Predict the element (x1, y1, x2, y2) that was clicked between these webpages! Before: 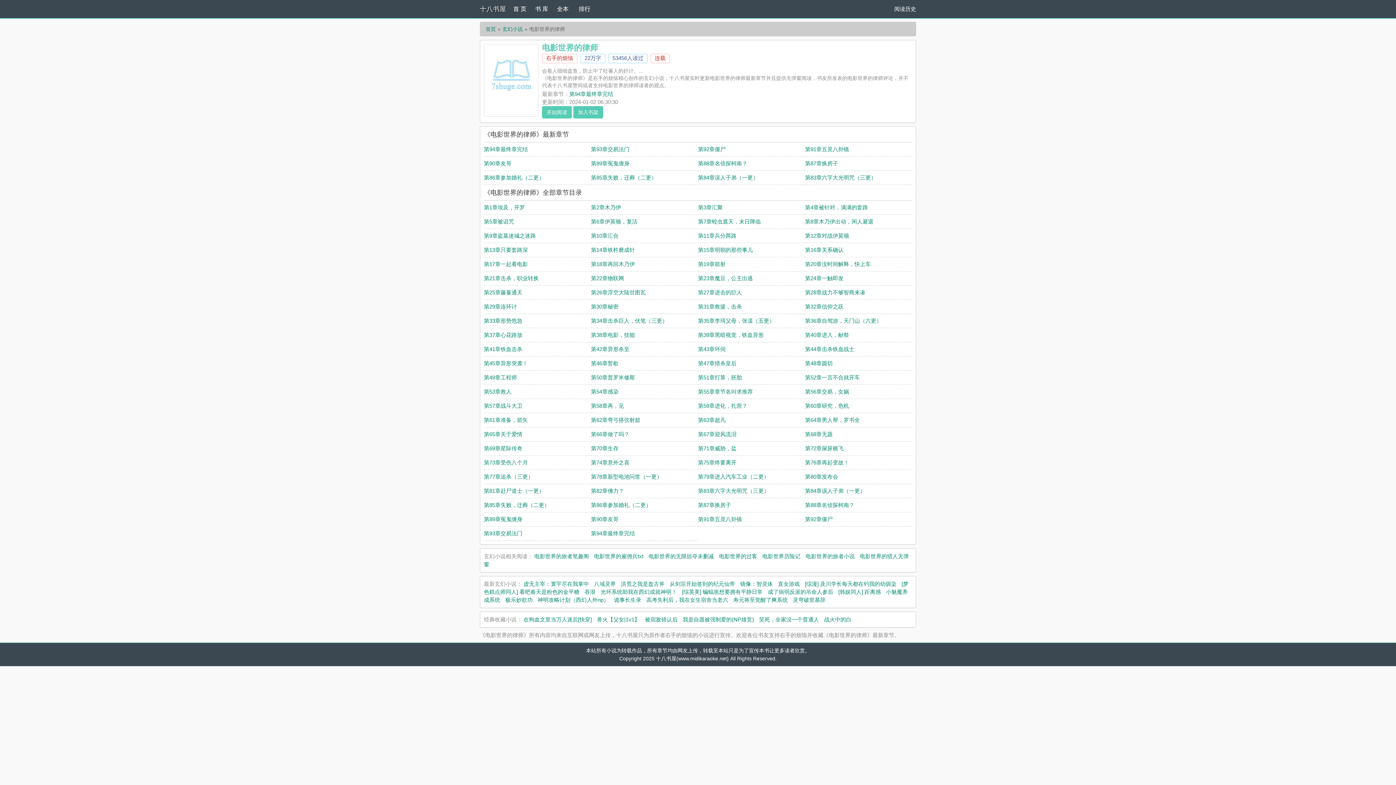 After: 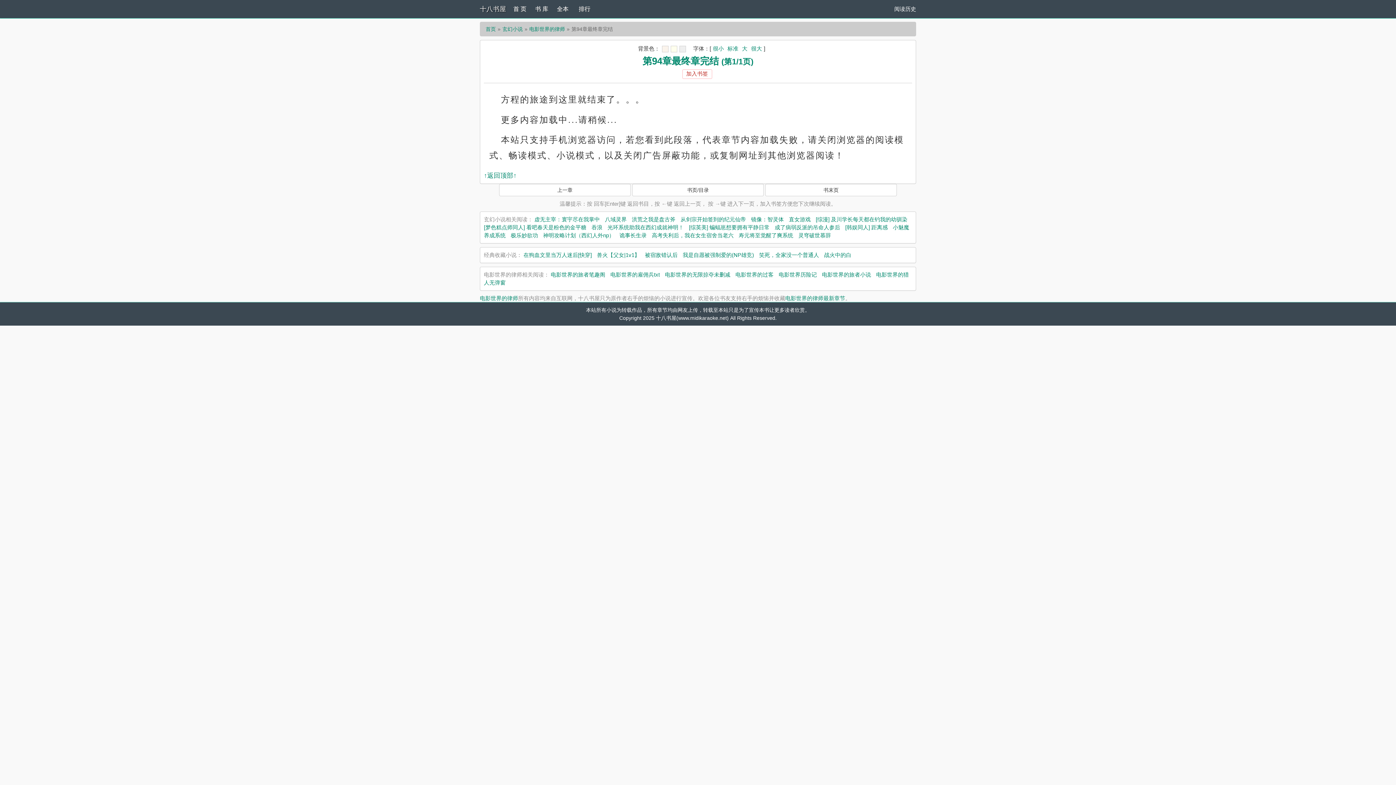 Action: label: 第94章最终章完结 bbox: (484, 146, 528, 152)